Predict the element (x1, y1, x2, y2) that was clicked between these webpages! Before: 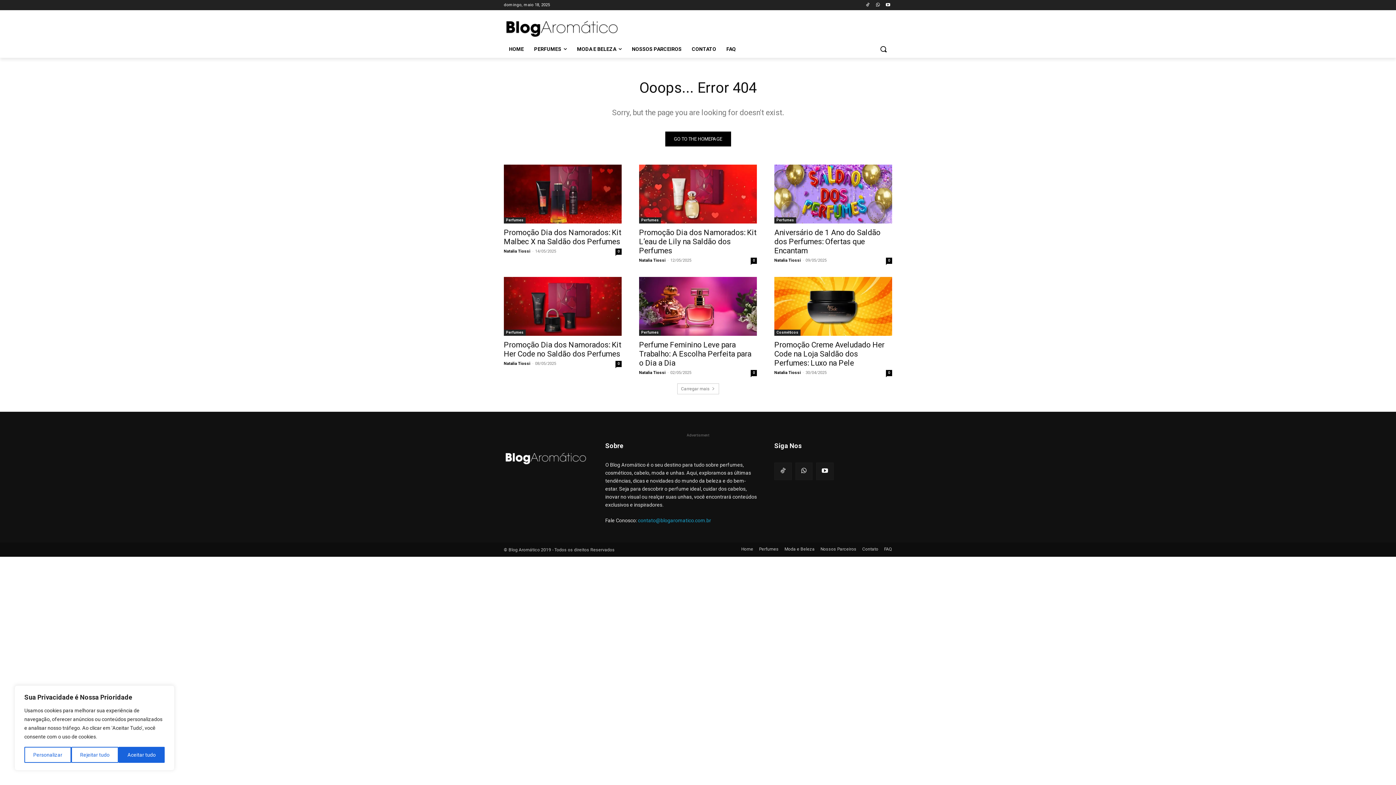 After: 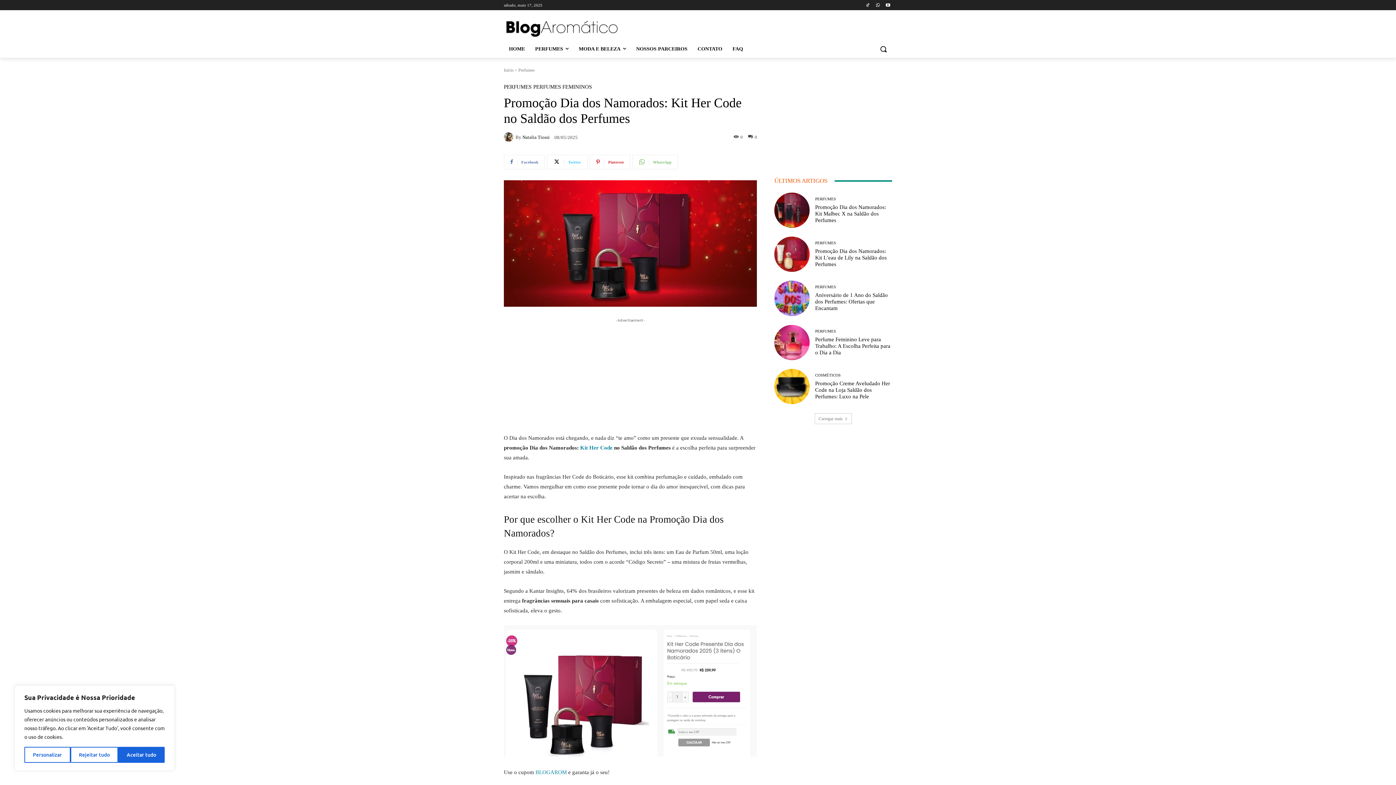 Action: bbox: (504, 277, 621, 336)